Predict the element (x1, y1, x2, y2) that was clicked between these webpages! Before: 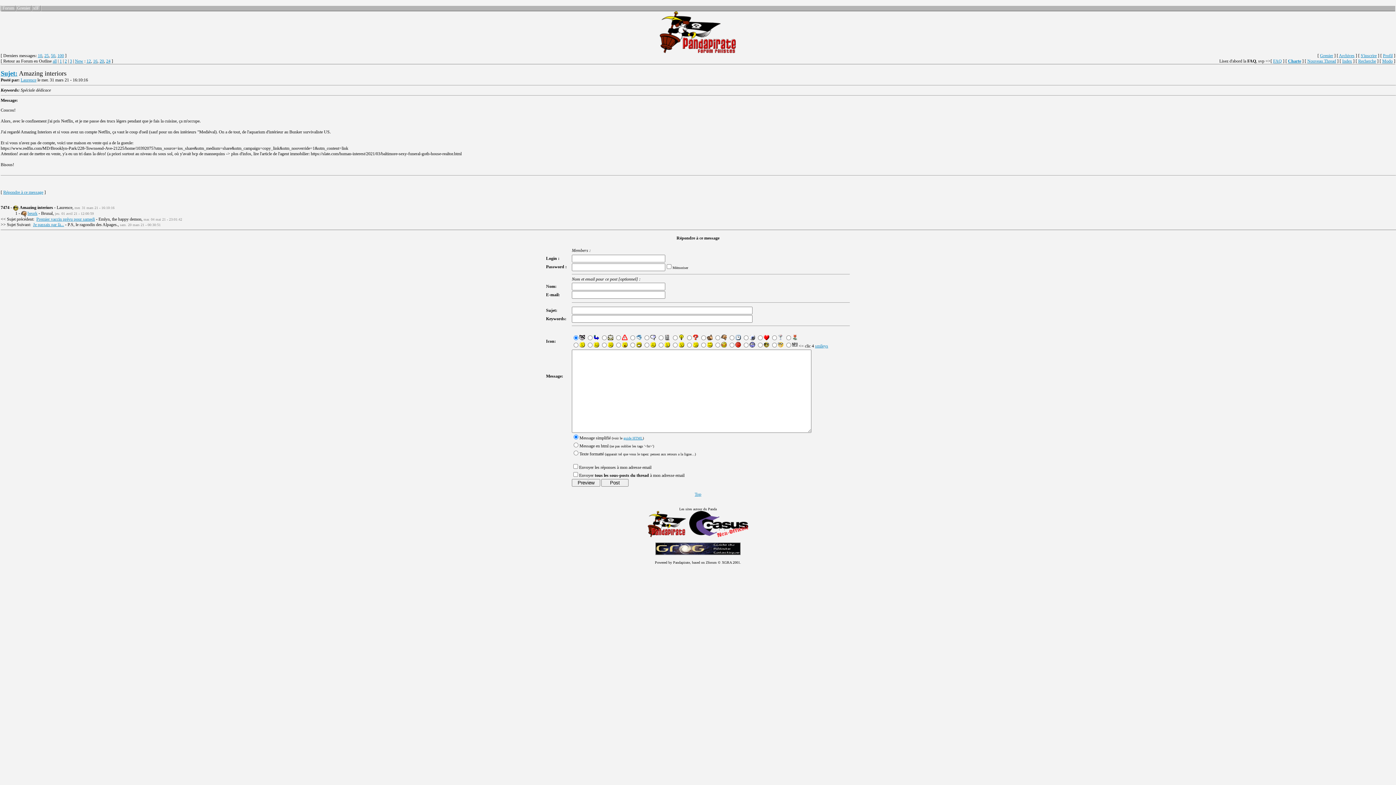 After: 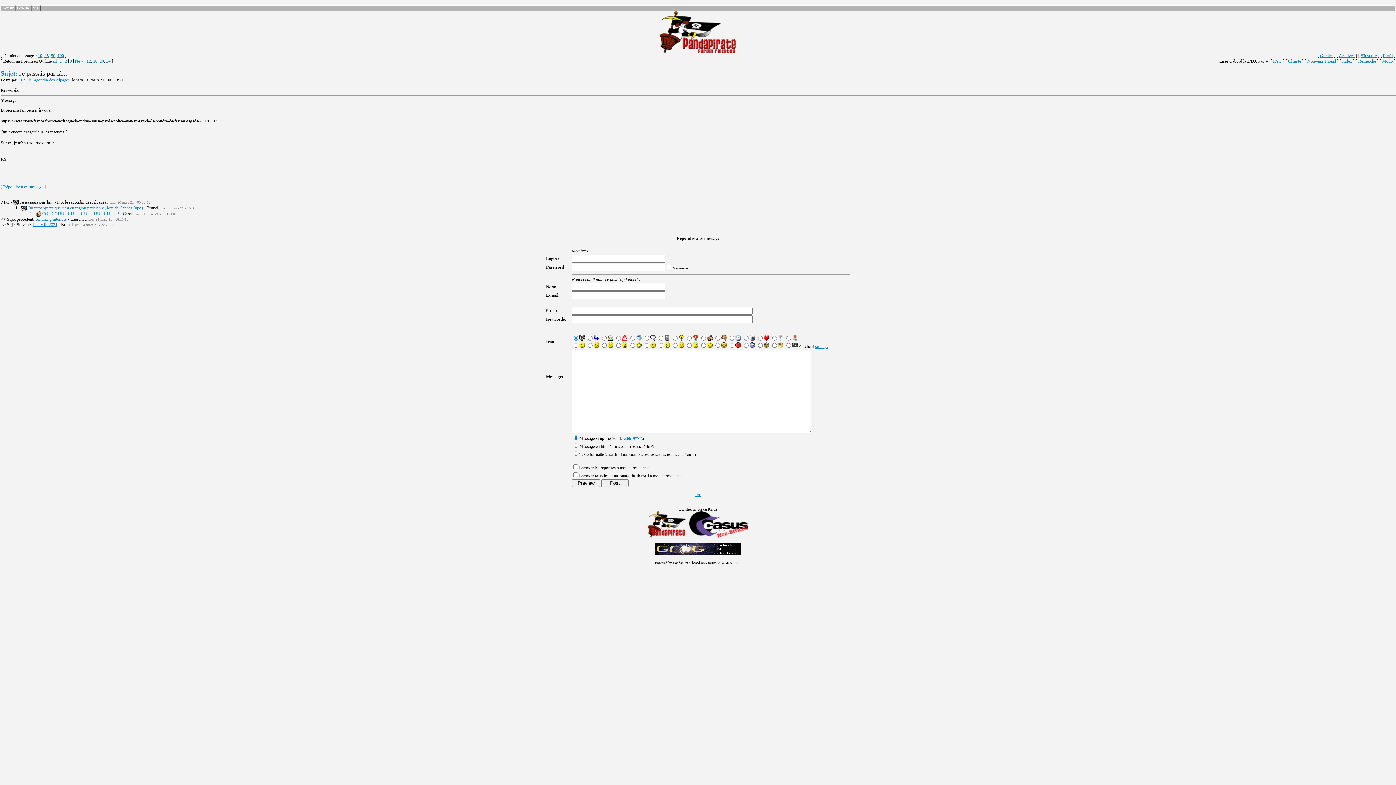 Action: label: Je passais par là... bbox: (33, 222, 64, 227)